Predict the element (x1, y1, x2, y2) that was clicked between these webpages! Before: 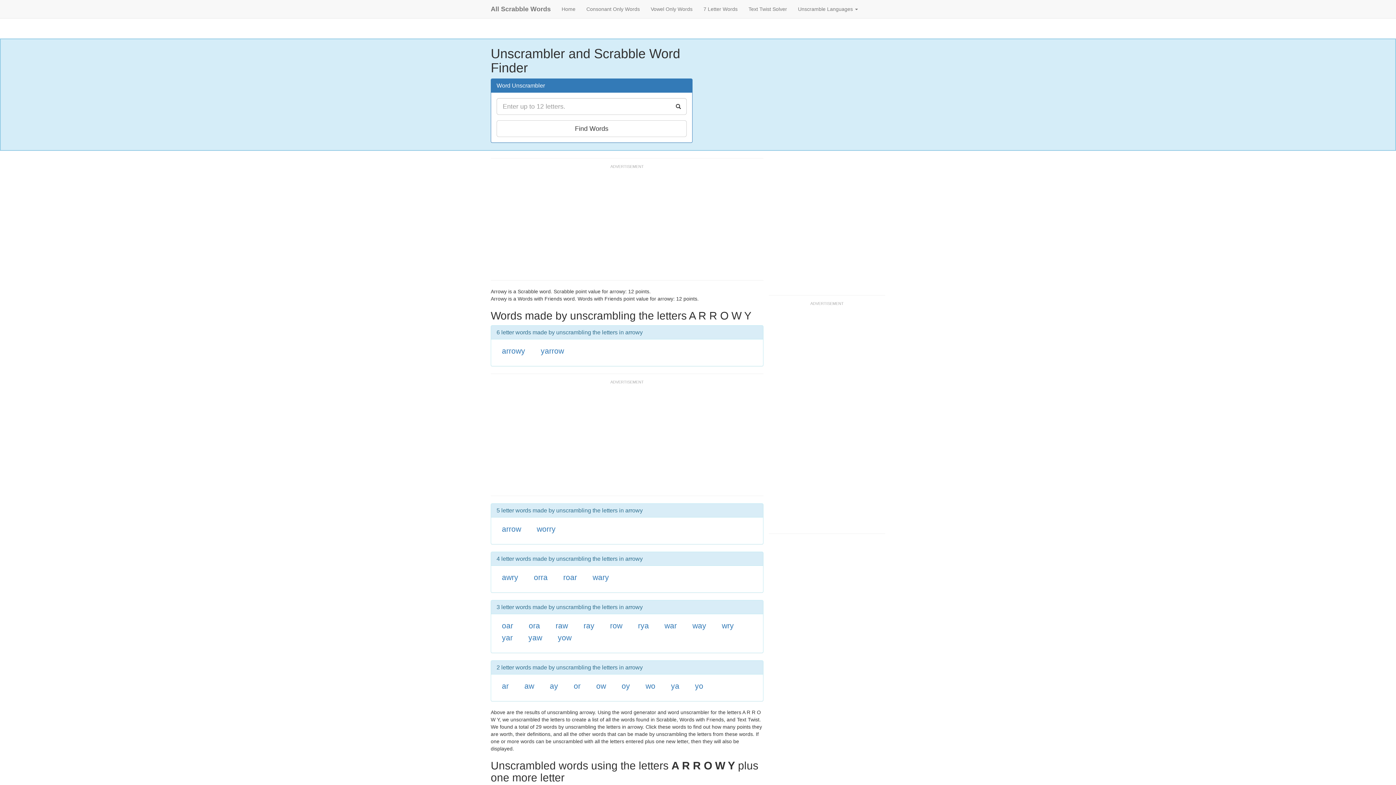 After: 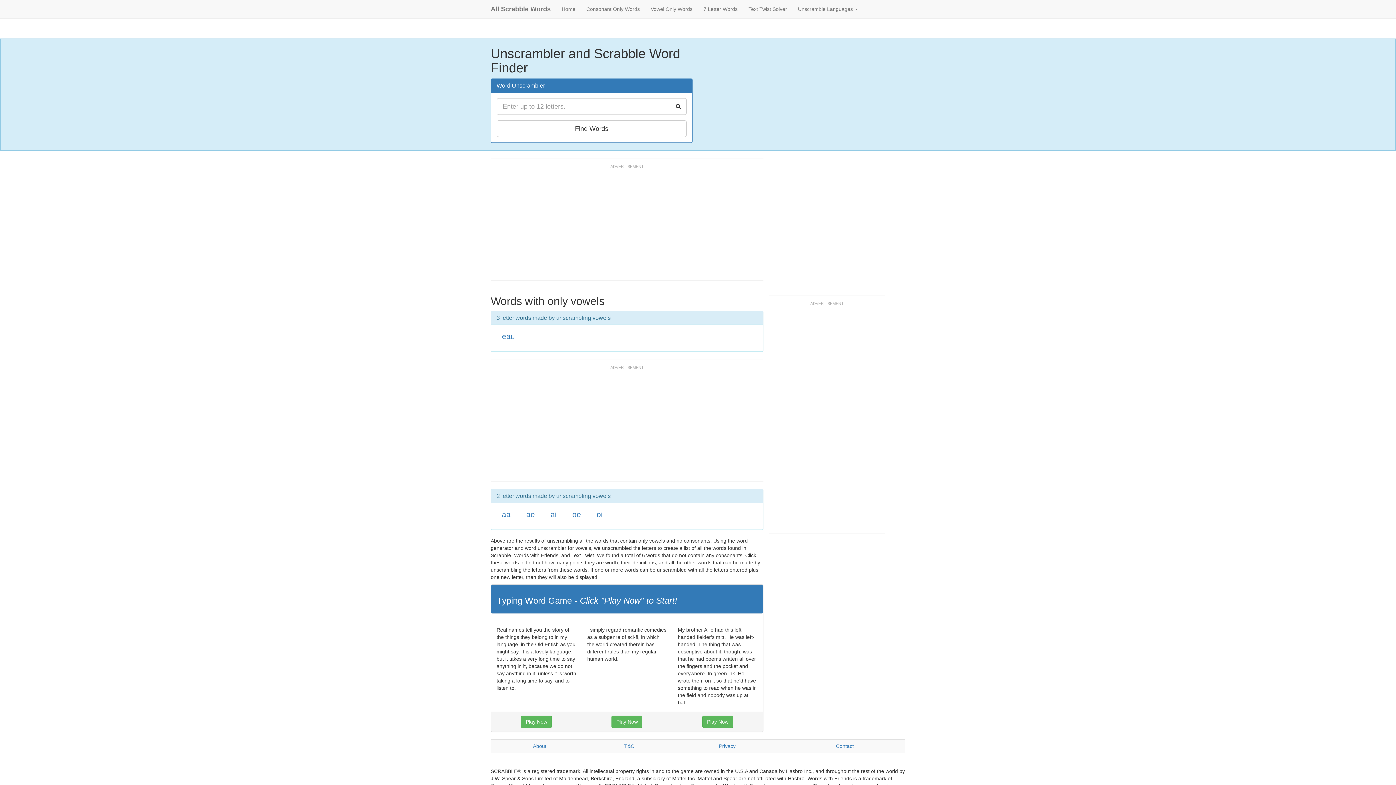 Action: label: Vowel Only Words bbox: (645, 0, 698, 18)